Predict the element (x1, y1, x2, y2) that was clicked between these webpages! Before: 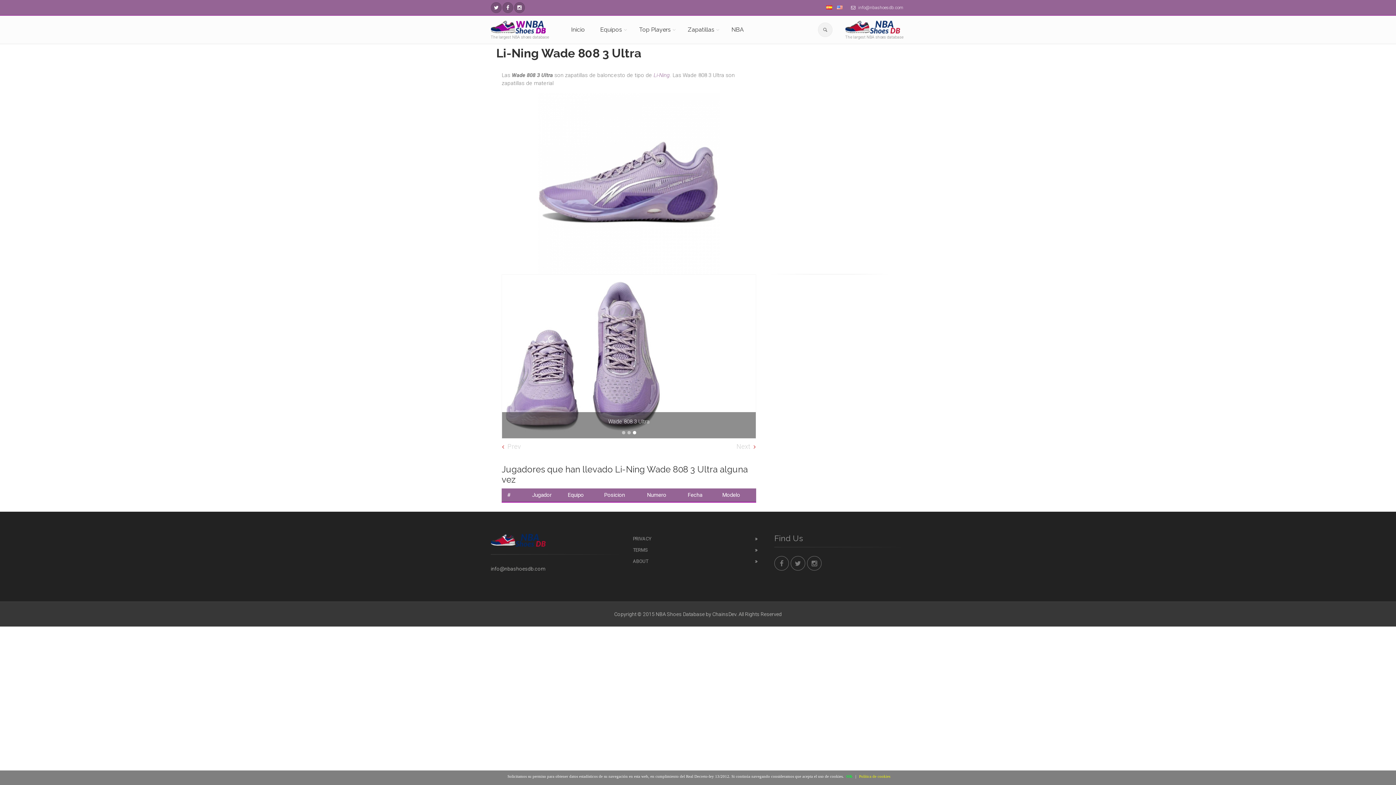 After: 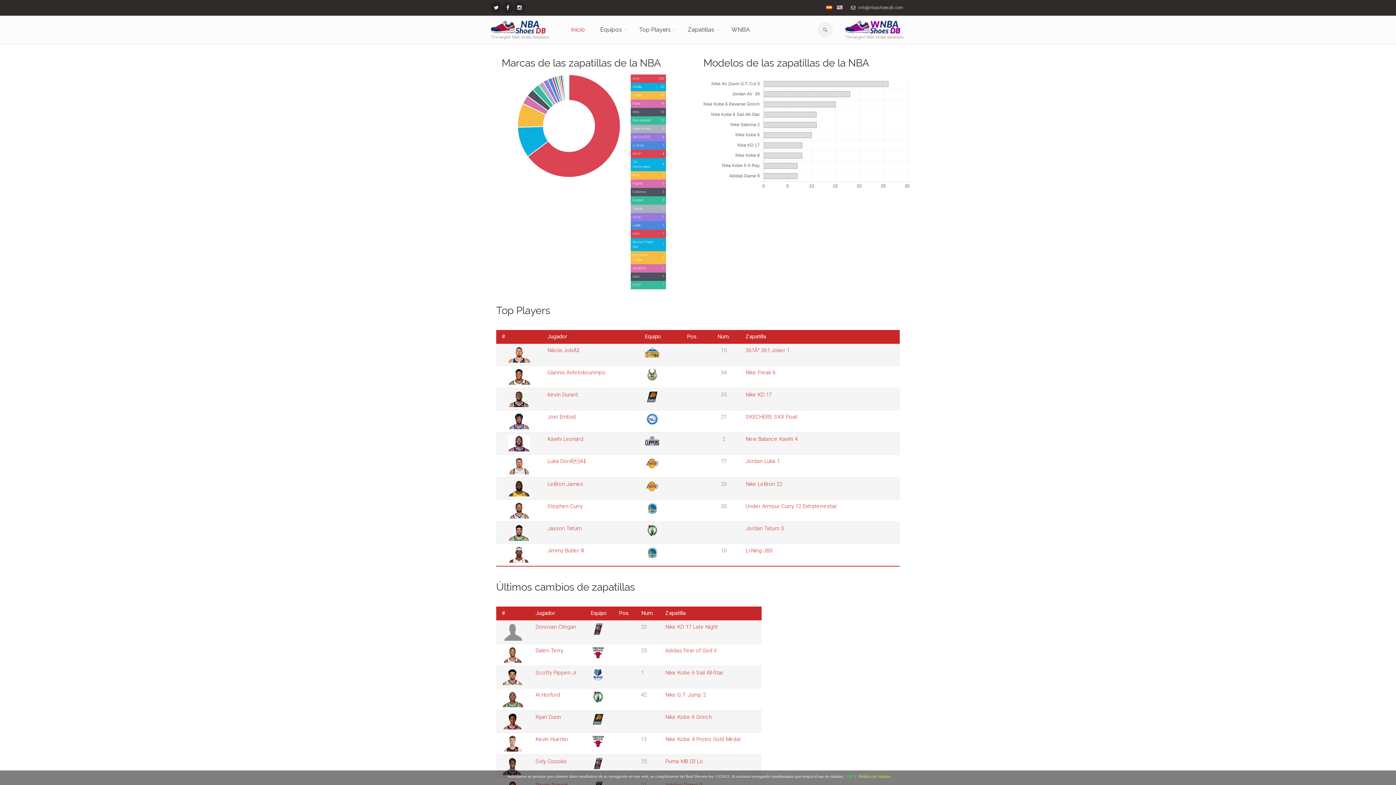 Action: bbox: (845, 20, 905, 33)